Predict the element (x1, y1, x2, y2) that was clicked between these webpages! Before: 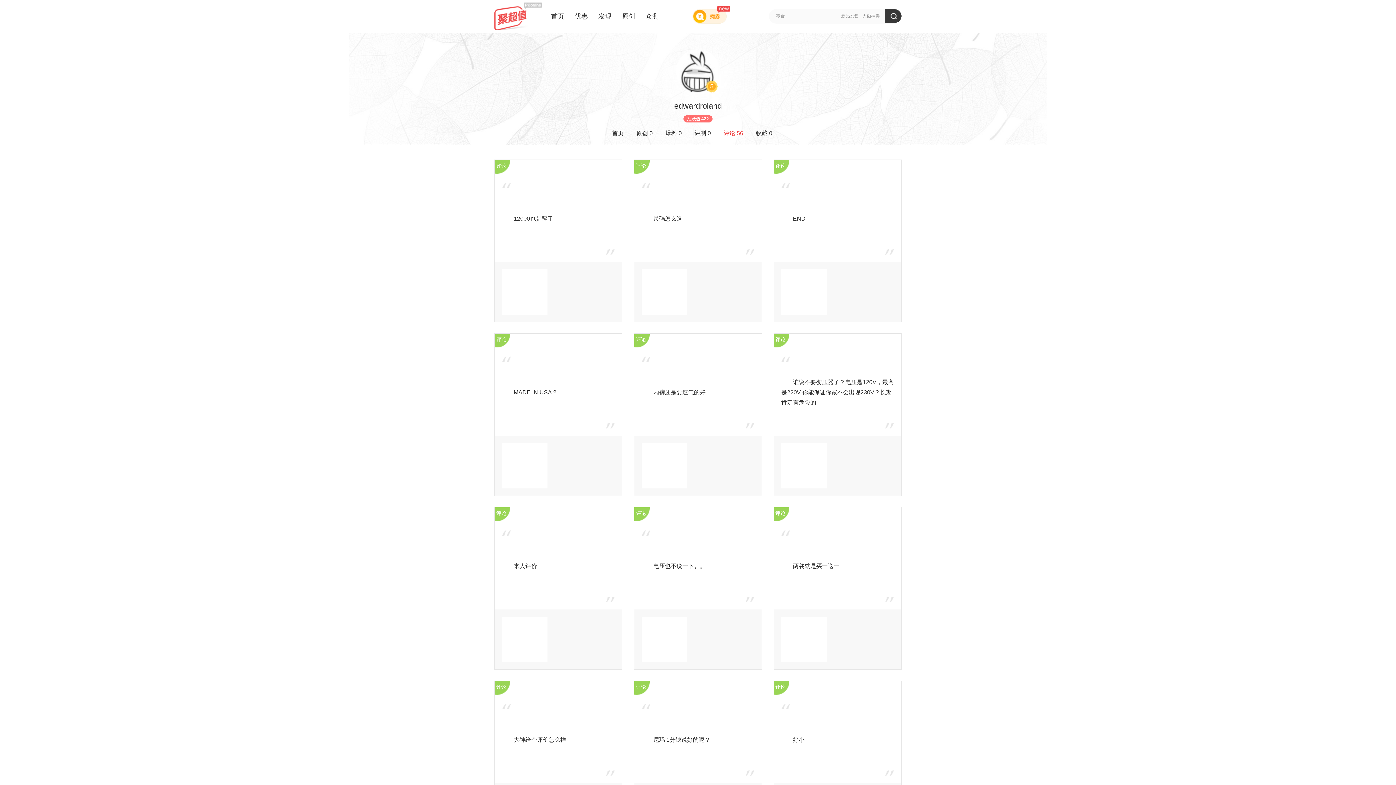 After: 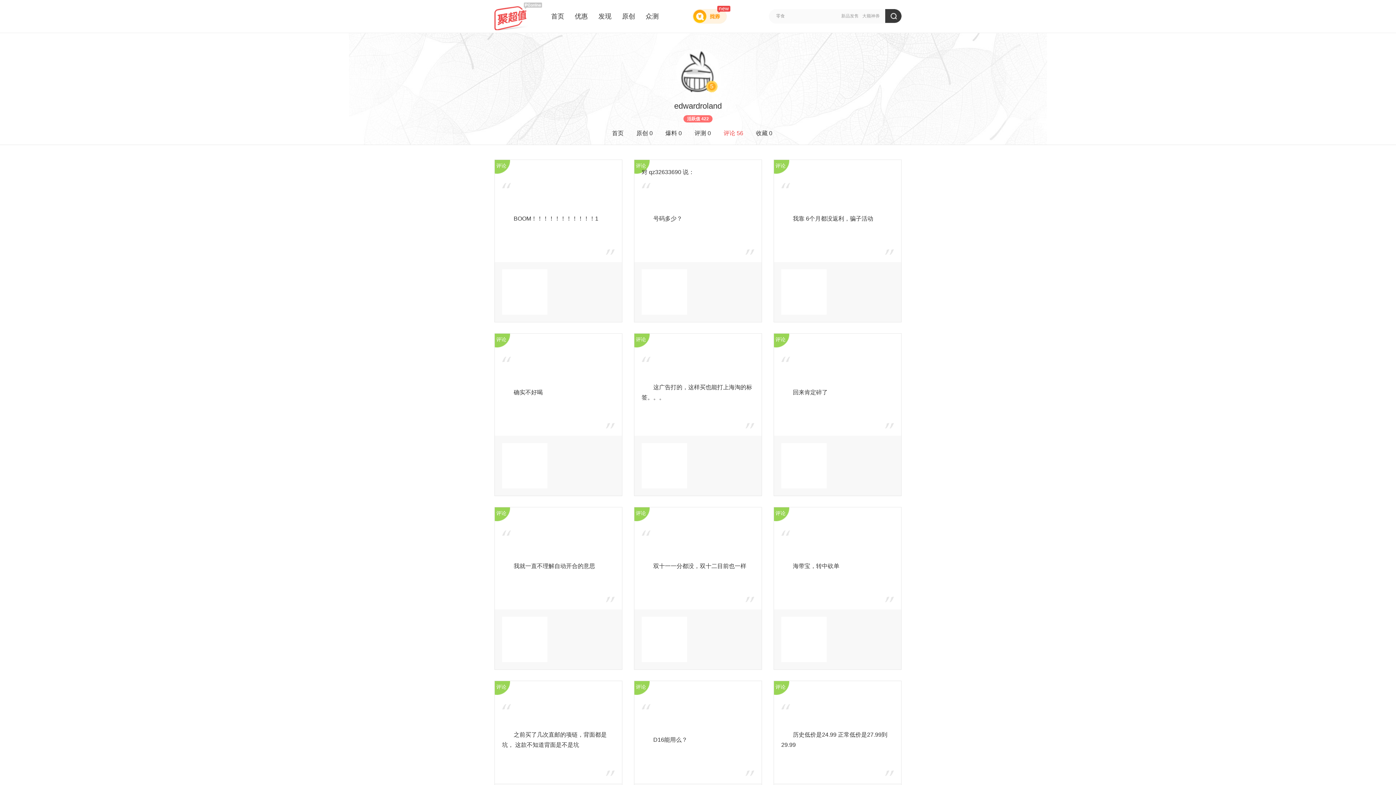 Action: label: 评论 56 bbox: (723, 130, 743, 136)